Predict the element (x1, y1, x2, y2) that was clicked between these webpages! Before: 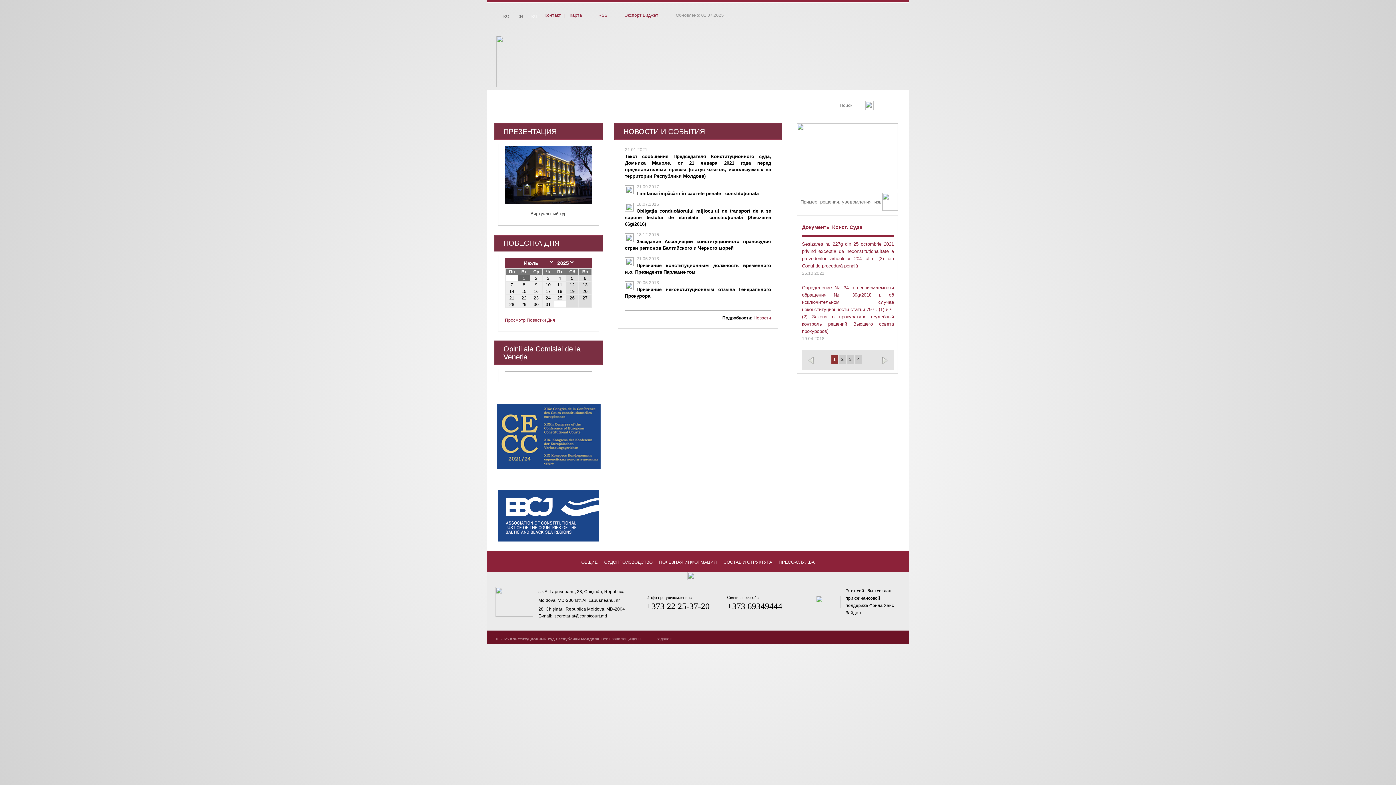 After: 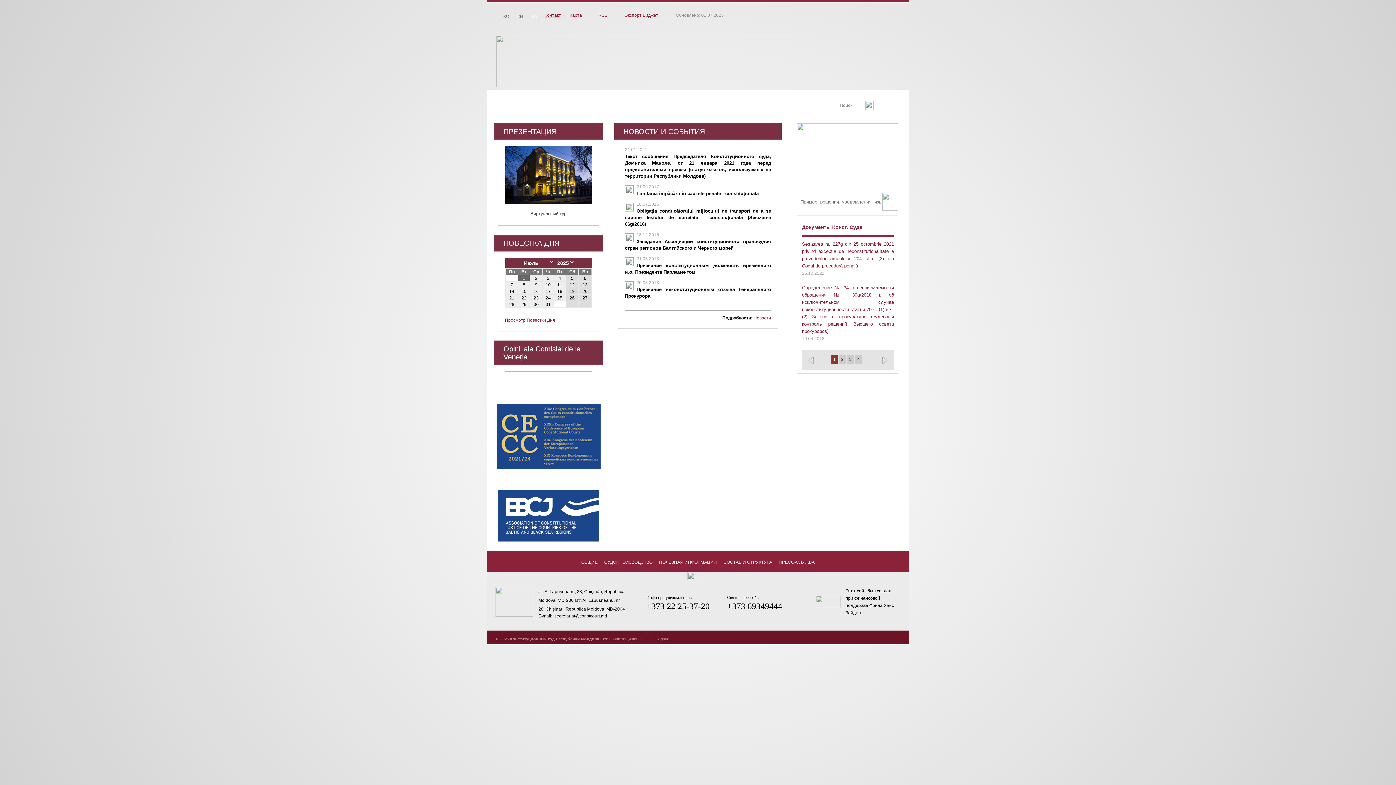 Action: label: Контакт bbox: (544, 12, 561, 17)